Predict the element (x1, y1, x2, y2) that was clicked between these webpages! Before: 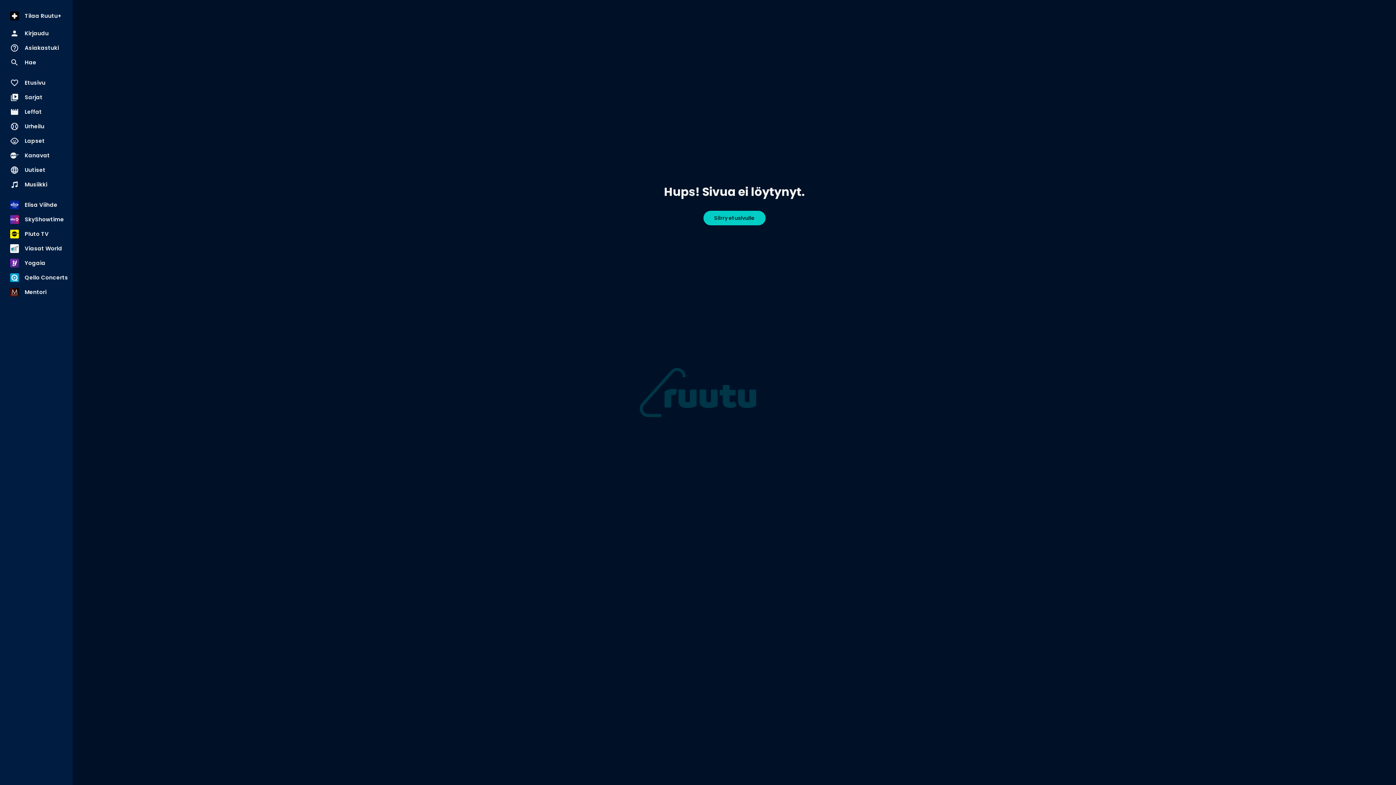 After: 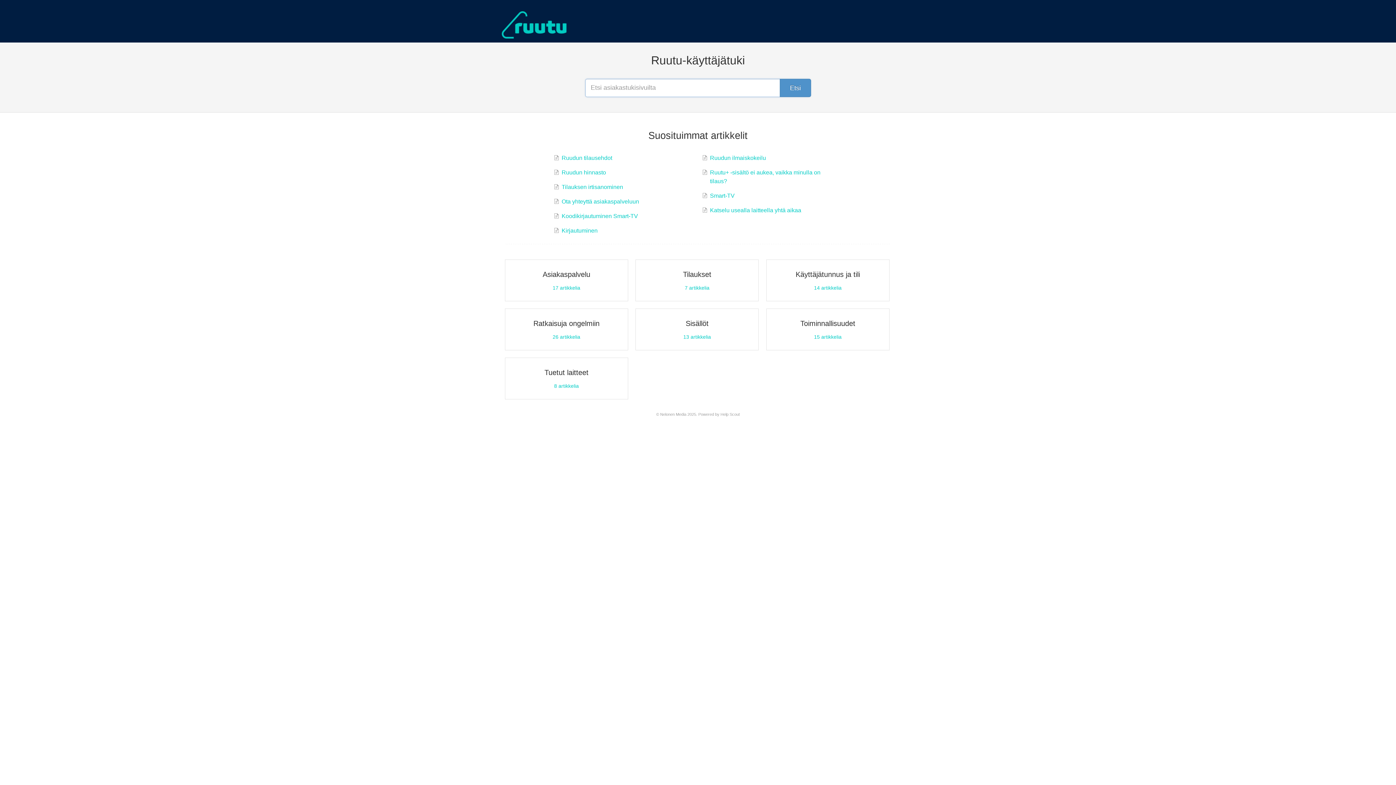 Action: bbox: (4, 40, 68, 55) label: help_outline
Asiakastuki